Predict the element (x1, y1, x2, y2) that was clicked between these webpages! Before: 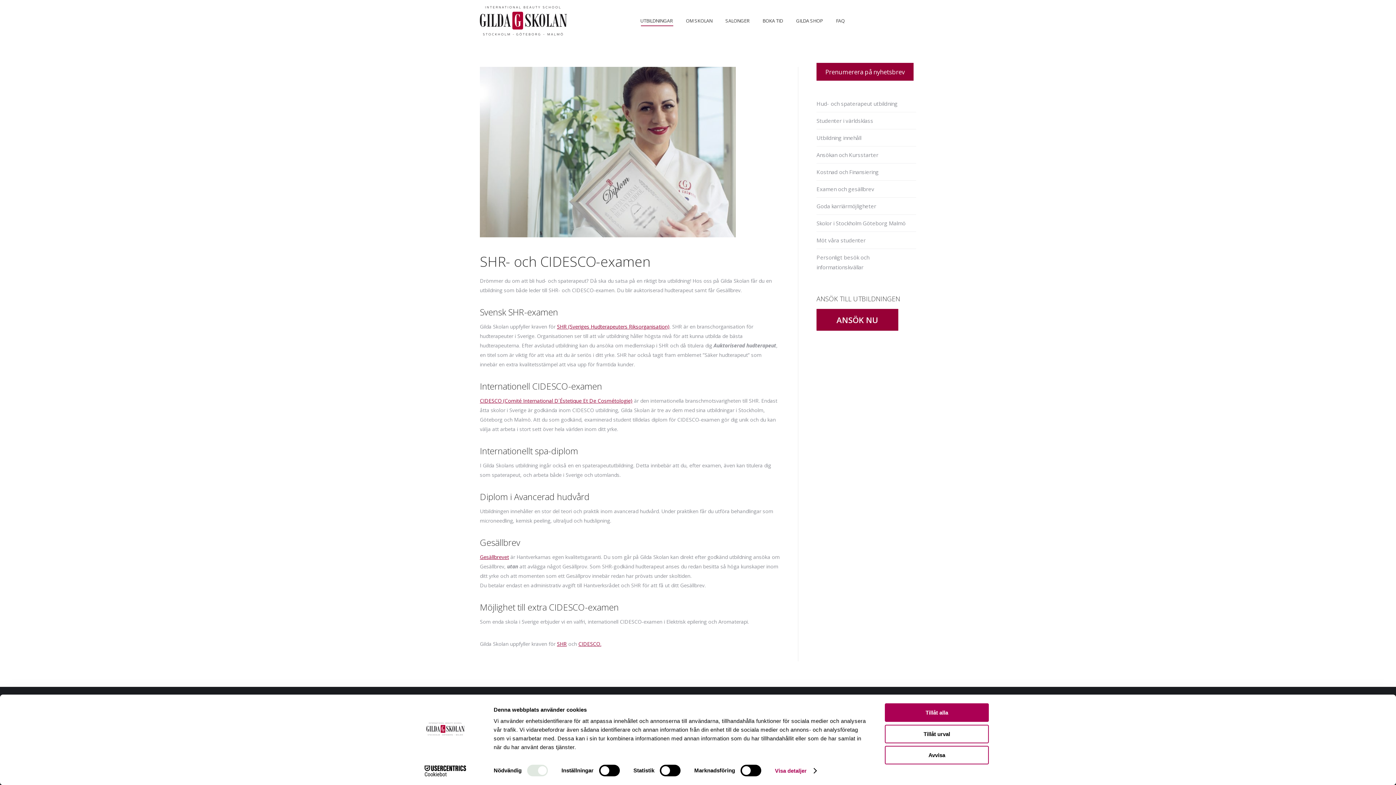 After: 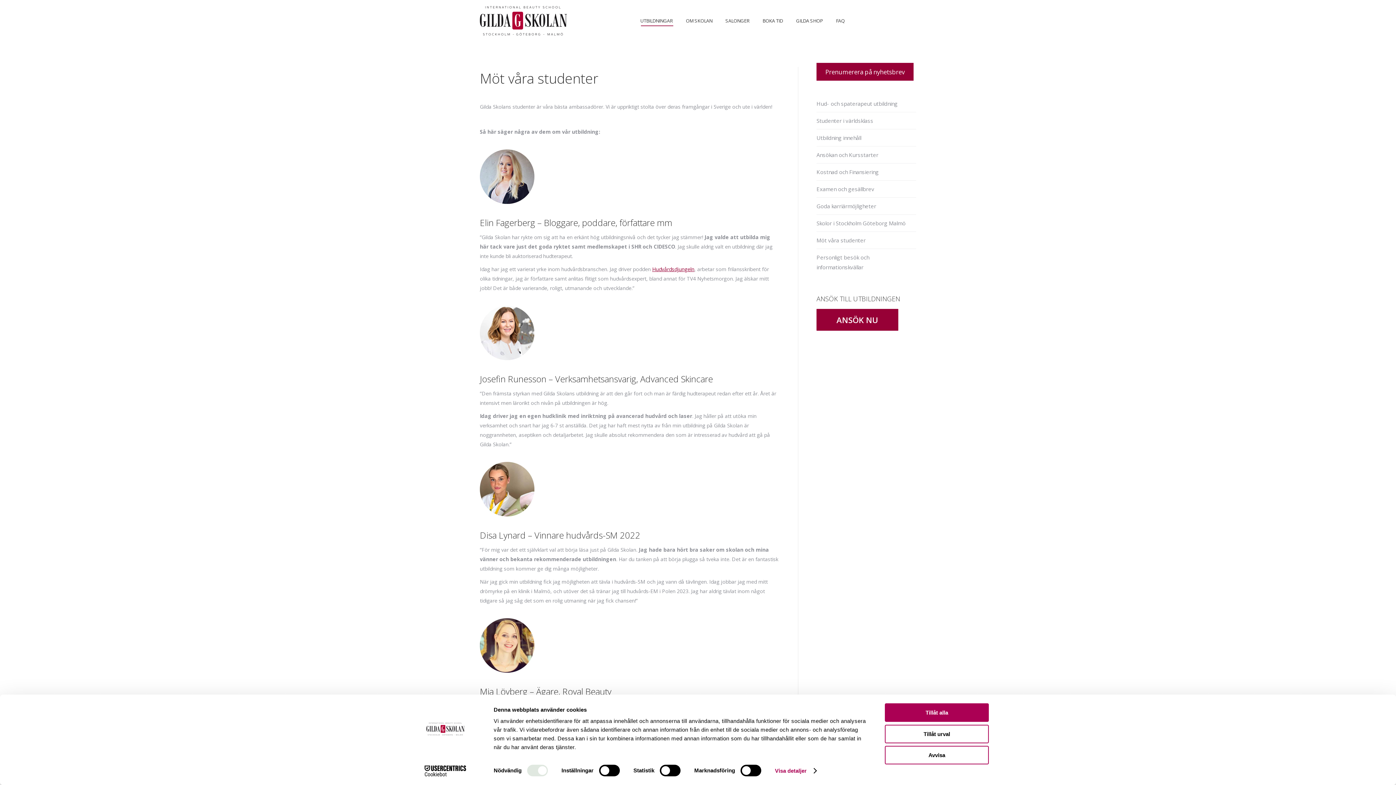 Action: label: Möt våra studenter bbox: (816, 235, 865, 245)